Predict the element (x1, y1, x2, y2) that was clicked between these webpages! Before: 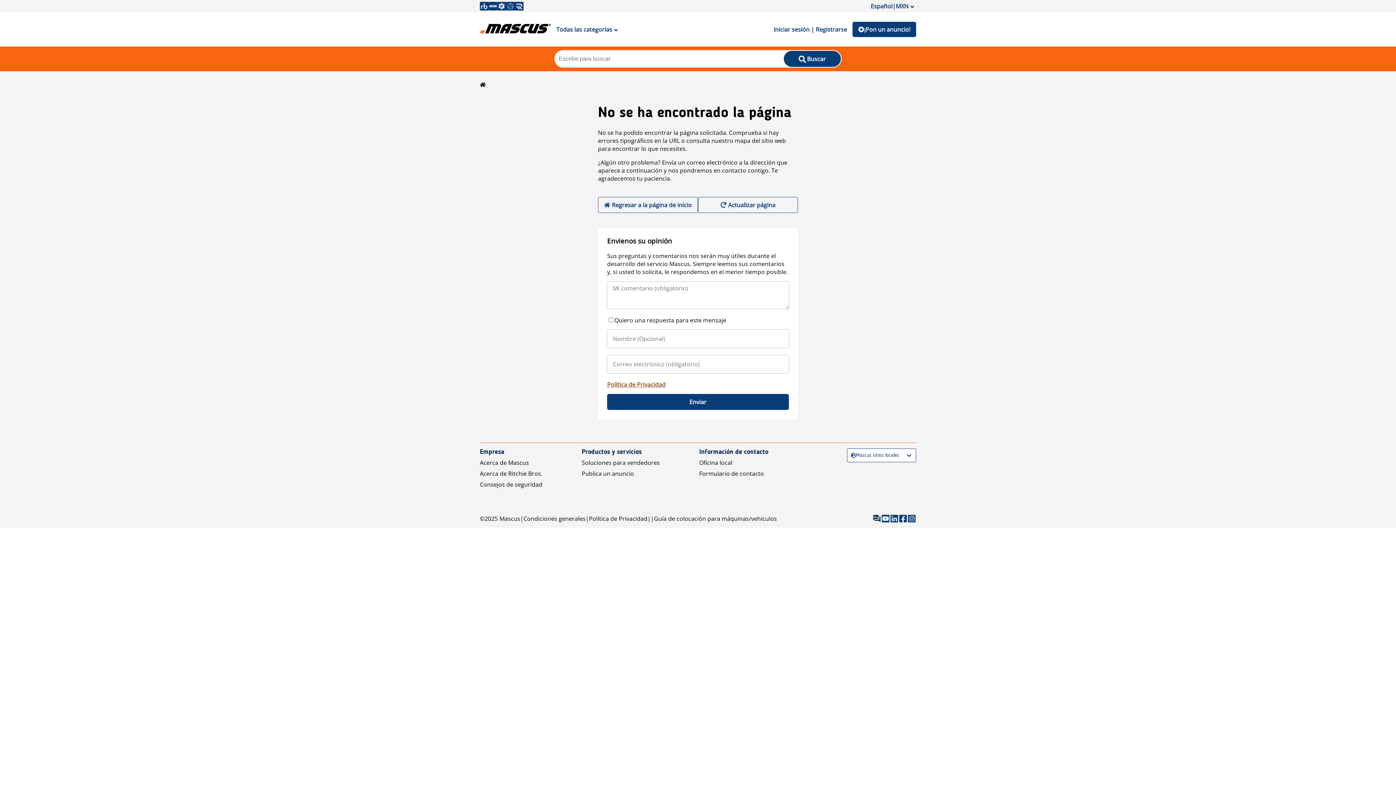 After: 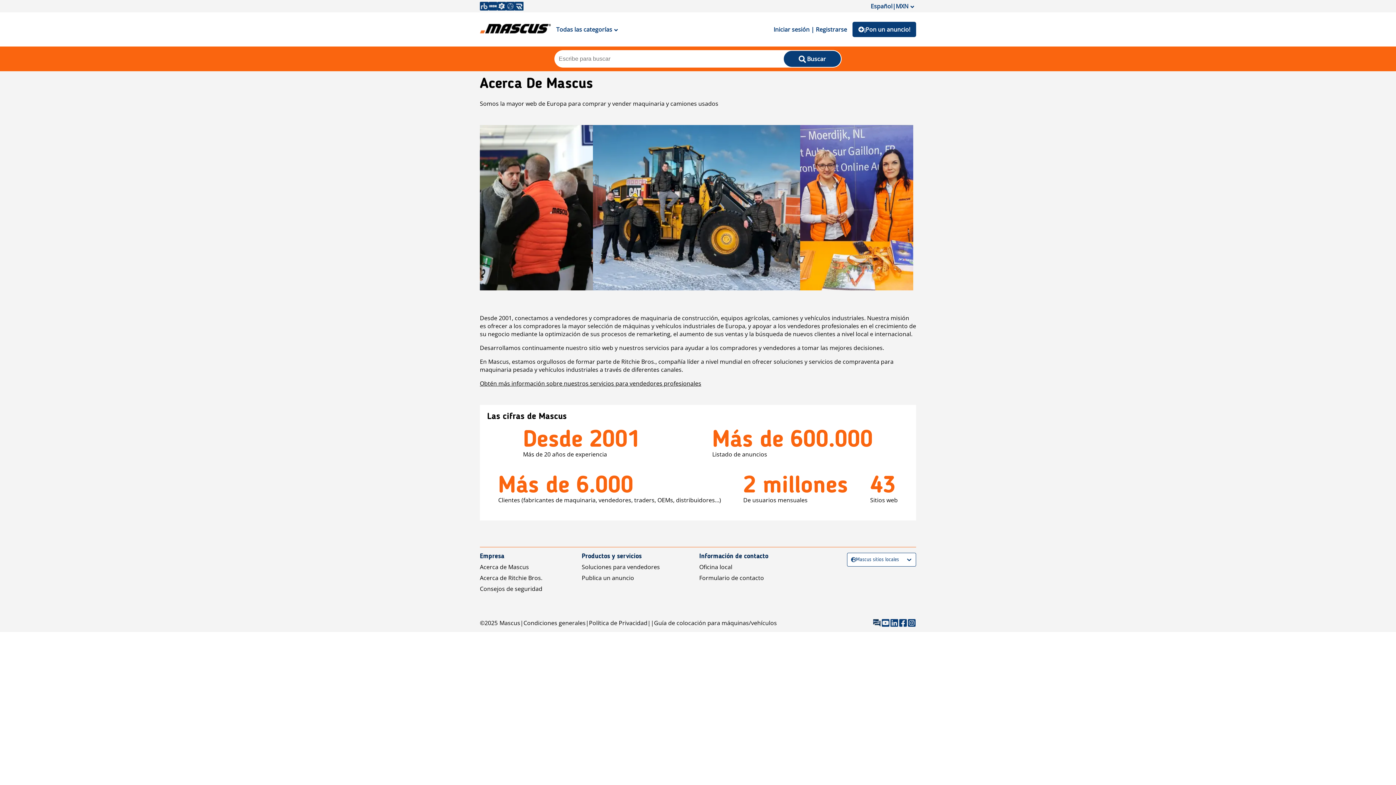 Action: bbox: (480, 459, 529, 467) label: Acerca de Mascus